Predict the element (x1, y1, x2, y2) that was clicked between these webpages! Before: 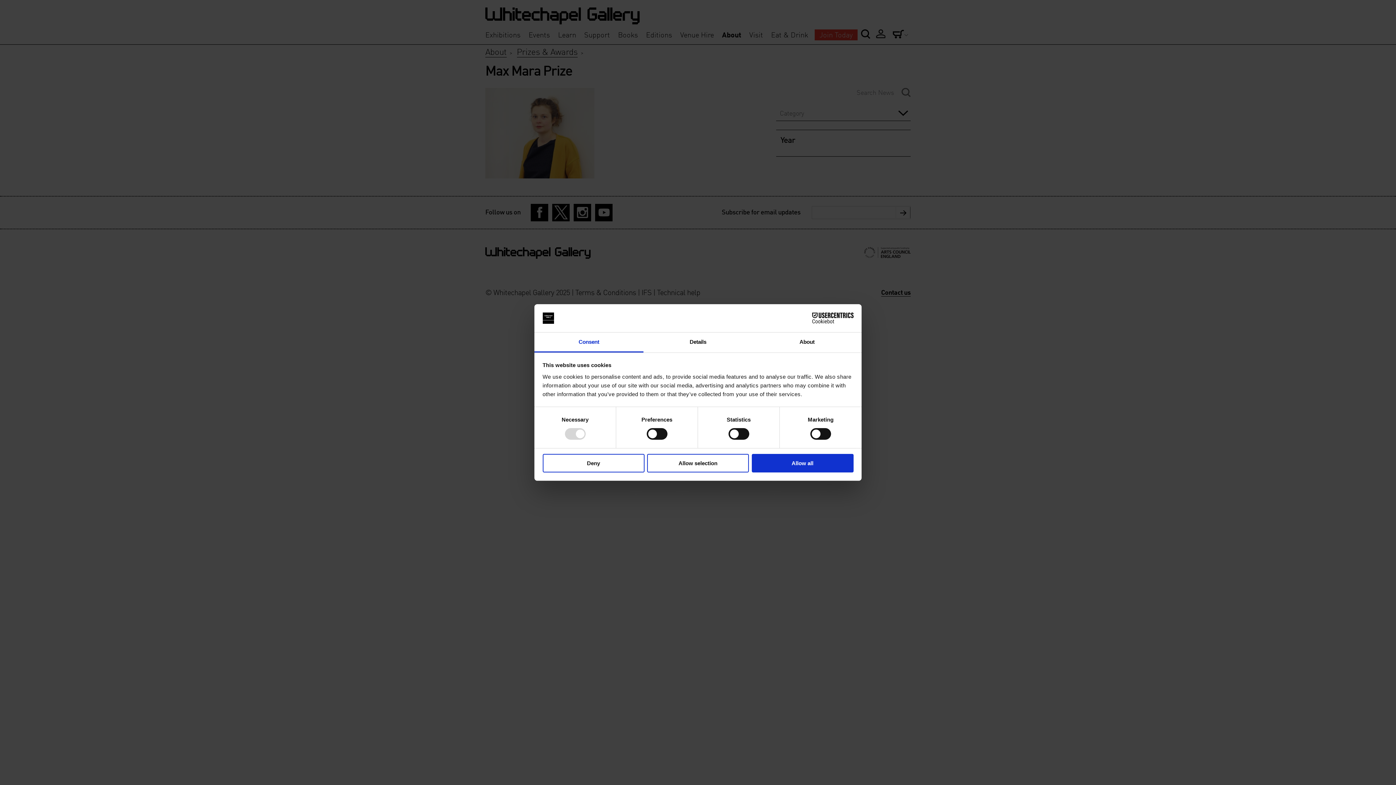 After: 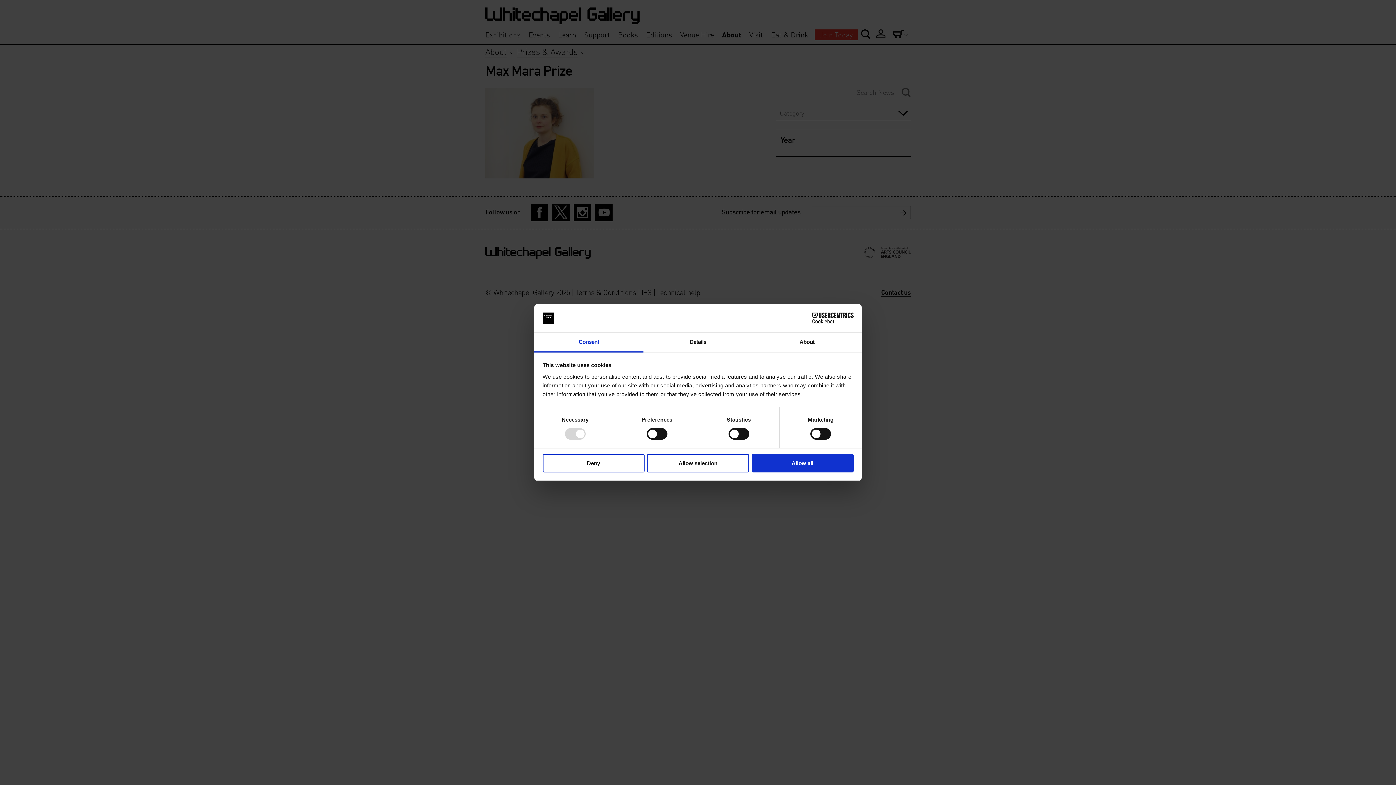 Action: bbox: (534, 332, 643, 352) label: Consent